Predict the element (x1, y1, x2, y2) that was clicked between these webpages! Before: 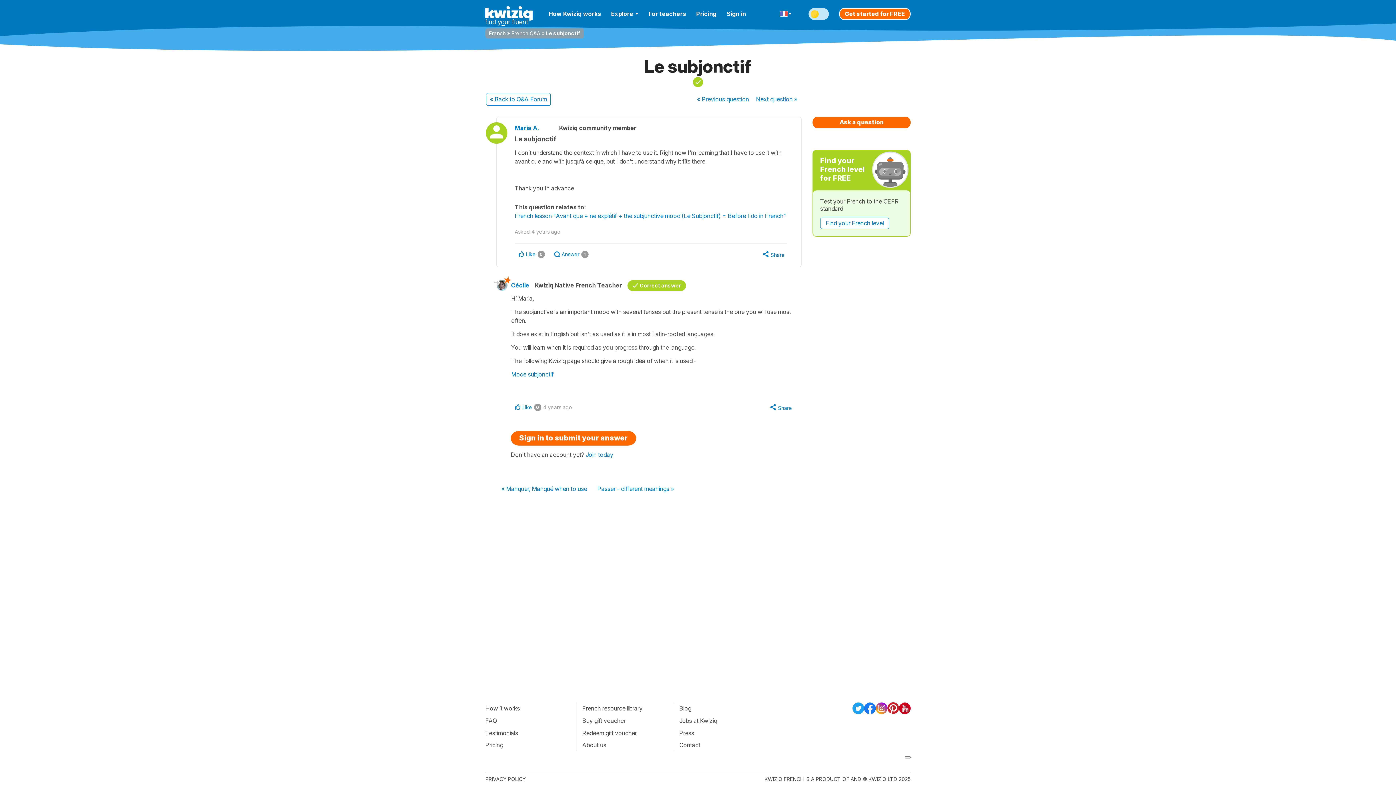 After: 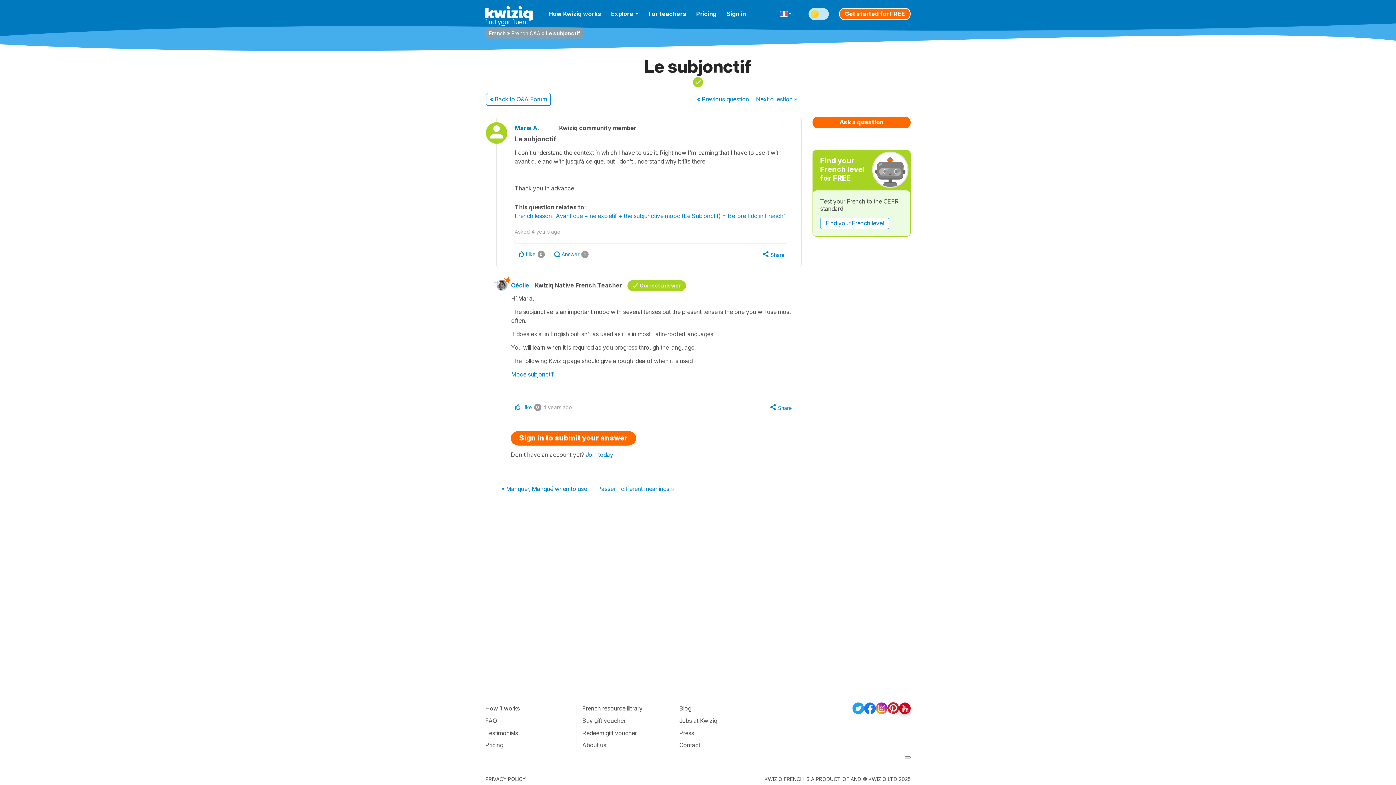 Action: bbox: (899, 702, 910, 714)